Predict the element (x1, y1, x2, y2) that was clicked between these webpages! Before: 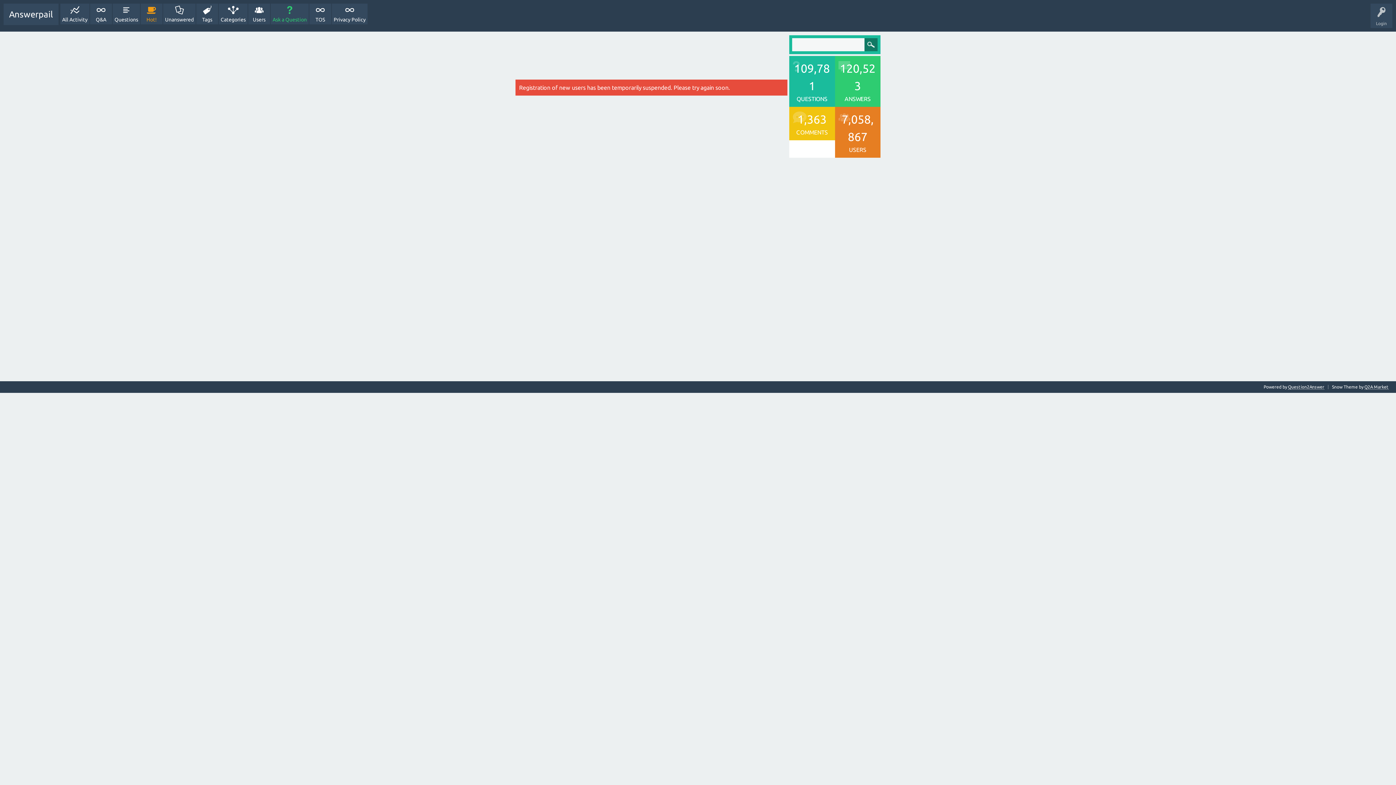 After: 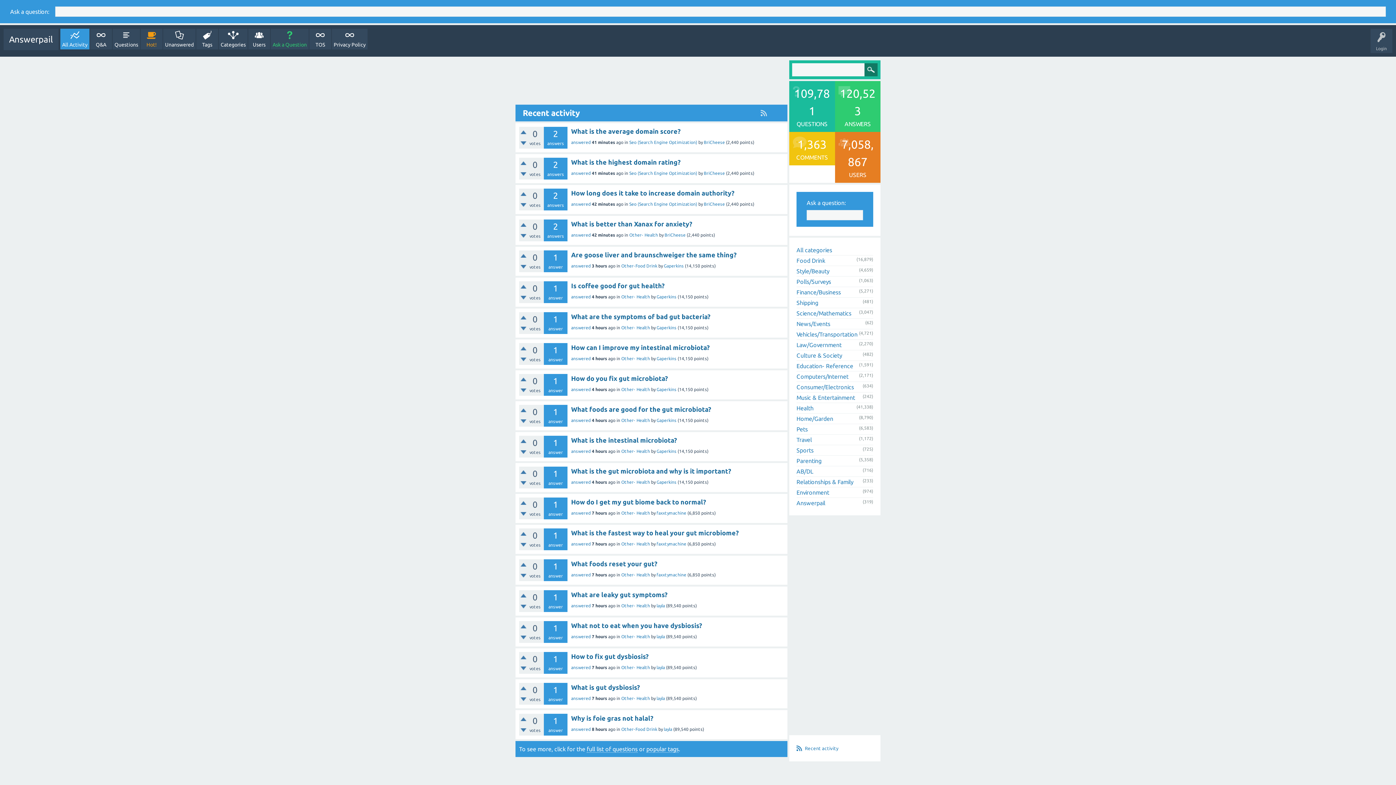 Action: label: All Activity bbox: (60, 3, 89, 24)